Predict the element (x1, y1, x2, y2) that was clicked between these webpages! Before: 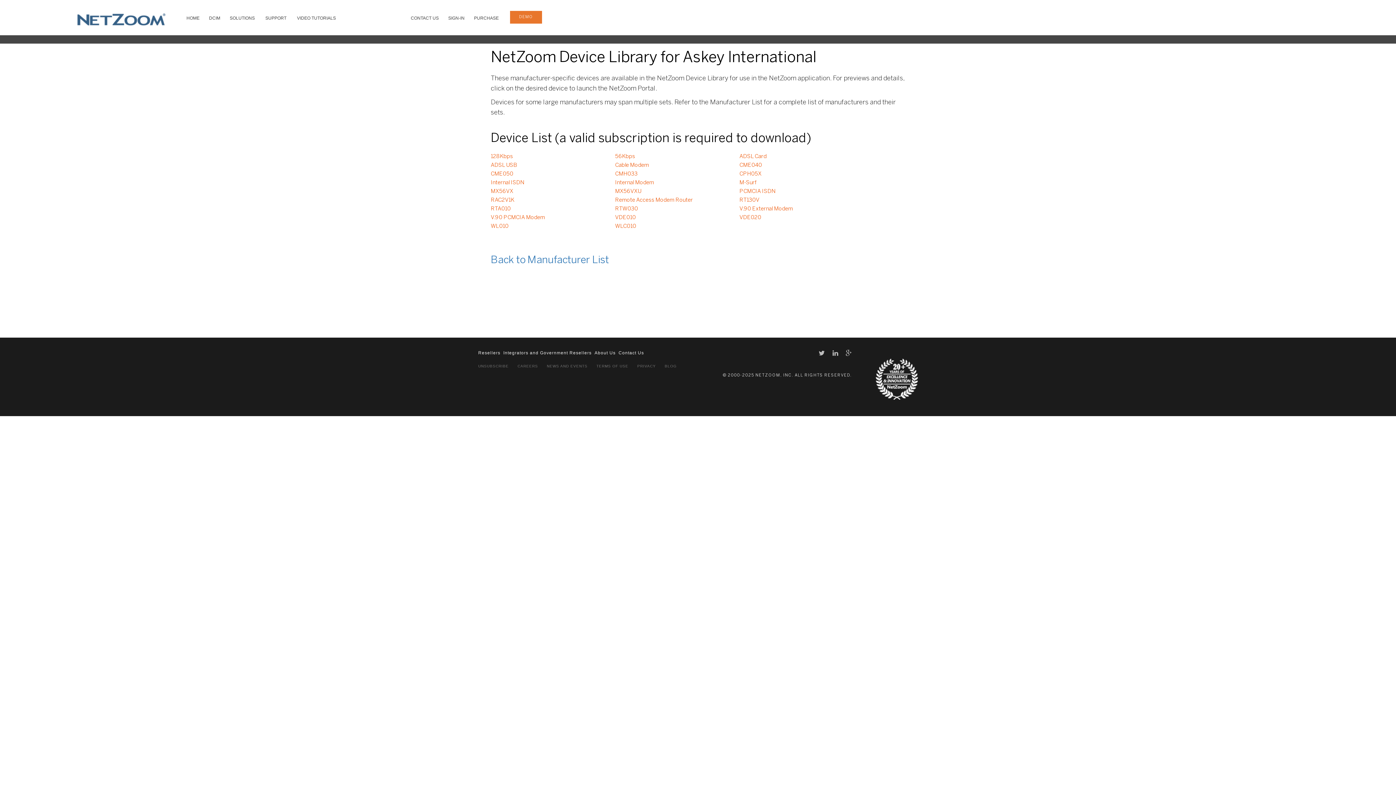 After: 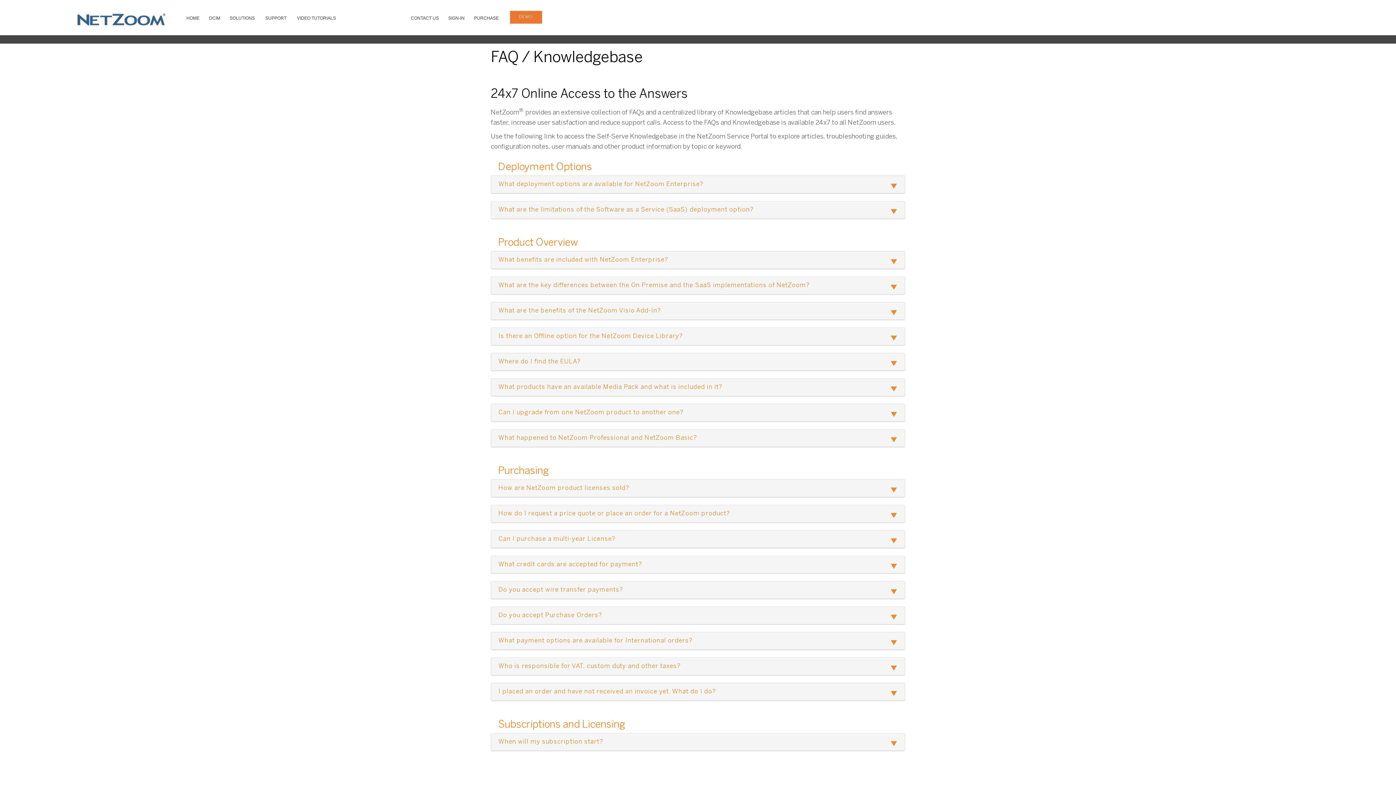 Action: bbox: (263, 7, 289, 21) label: SUPPORT